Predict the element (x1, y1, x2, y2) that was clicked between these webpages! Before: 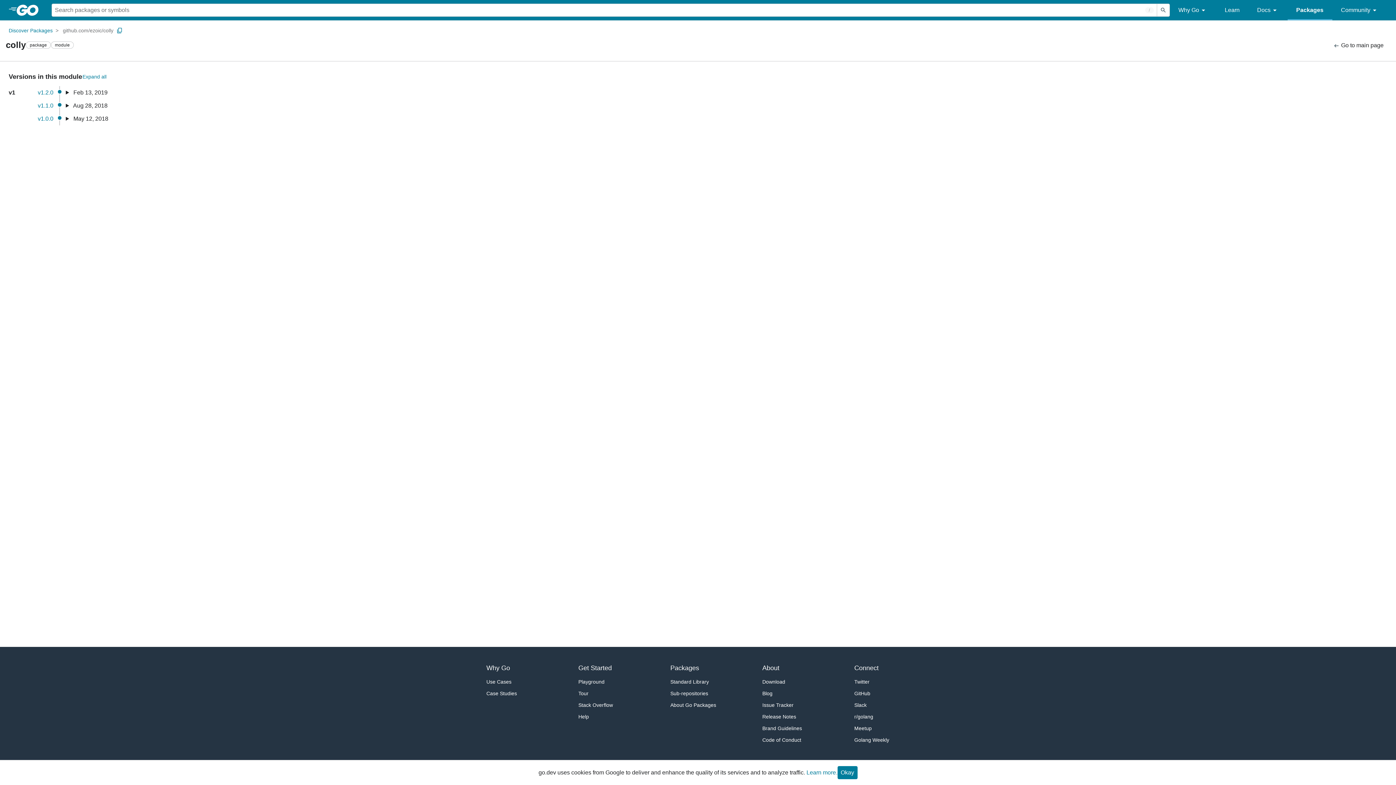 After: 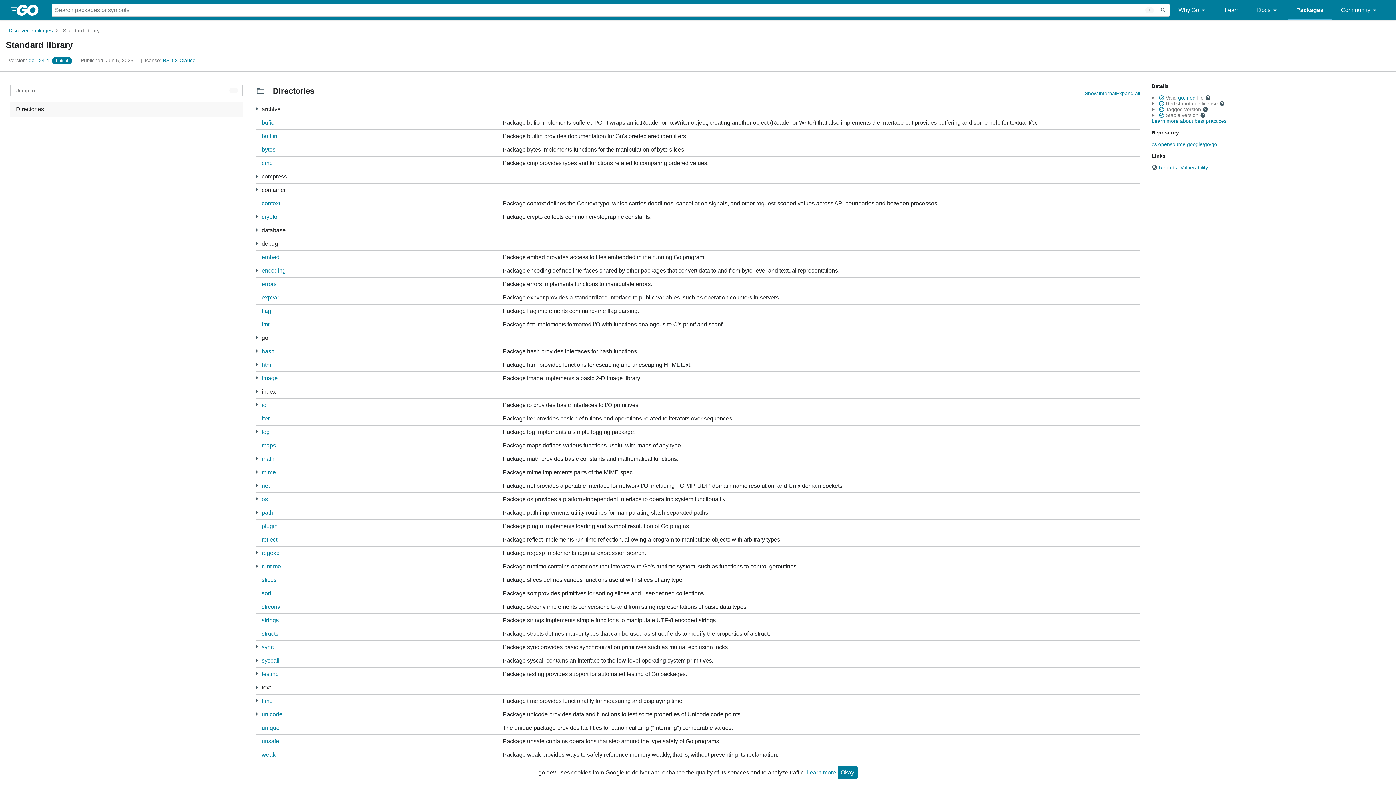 Action: label: Standard Library bbox: (670, 676, 725, 688)